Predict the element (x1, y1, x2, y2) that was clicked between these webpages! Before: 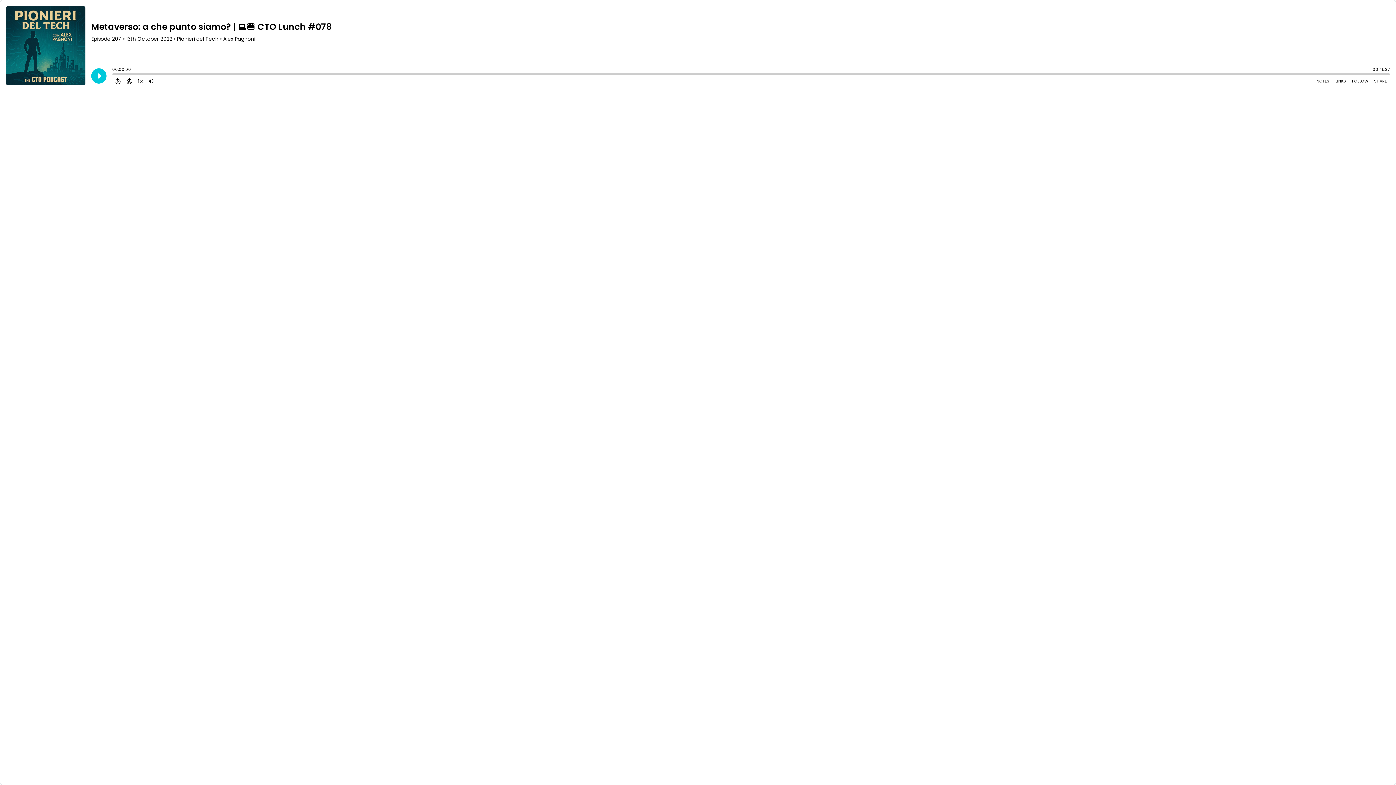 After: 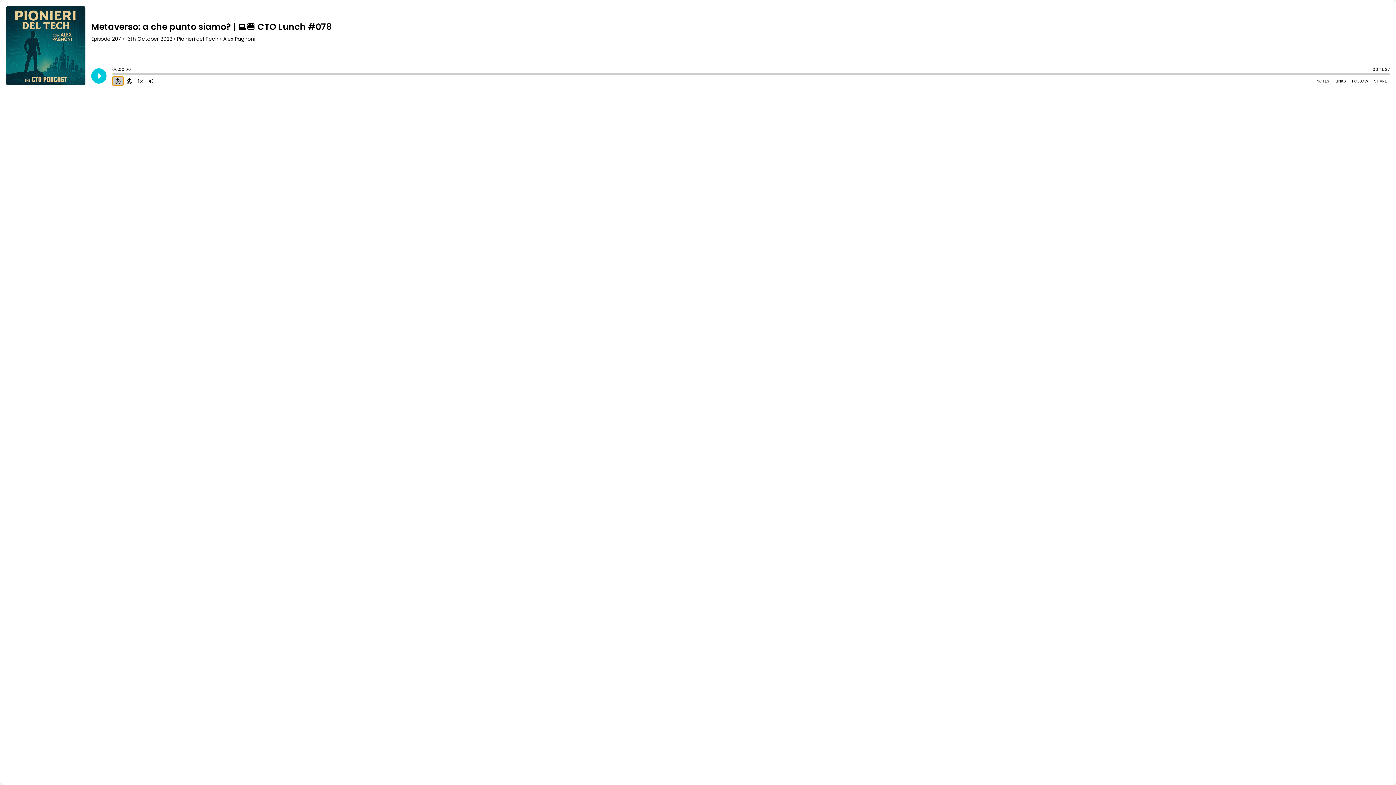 Action: label: Back 15 Seconds bbox: (112, 76, 123, 85)